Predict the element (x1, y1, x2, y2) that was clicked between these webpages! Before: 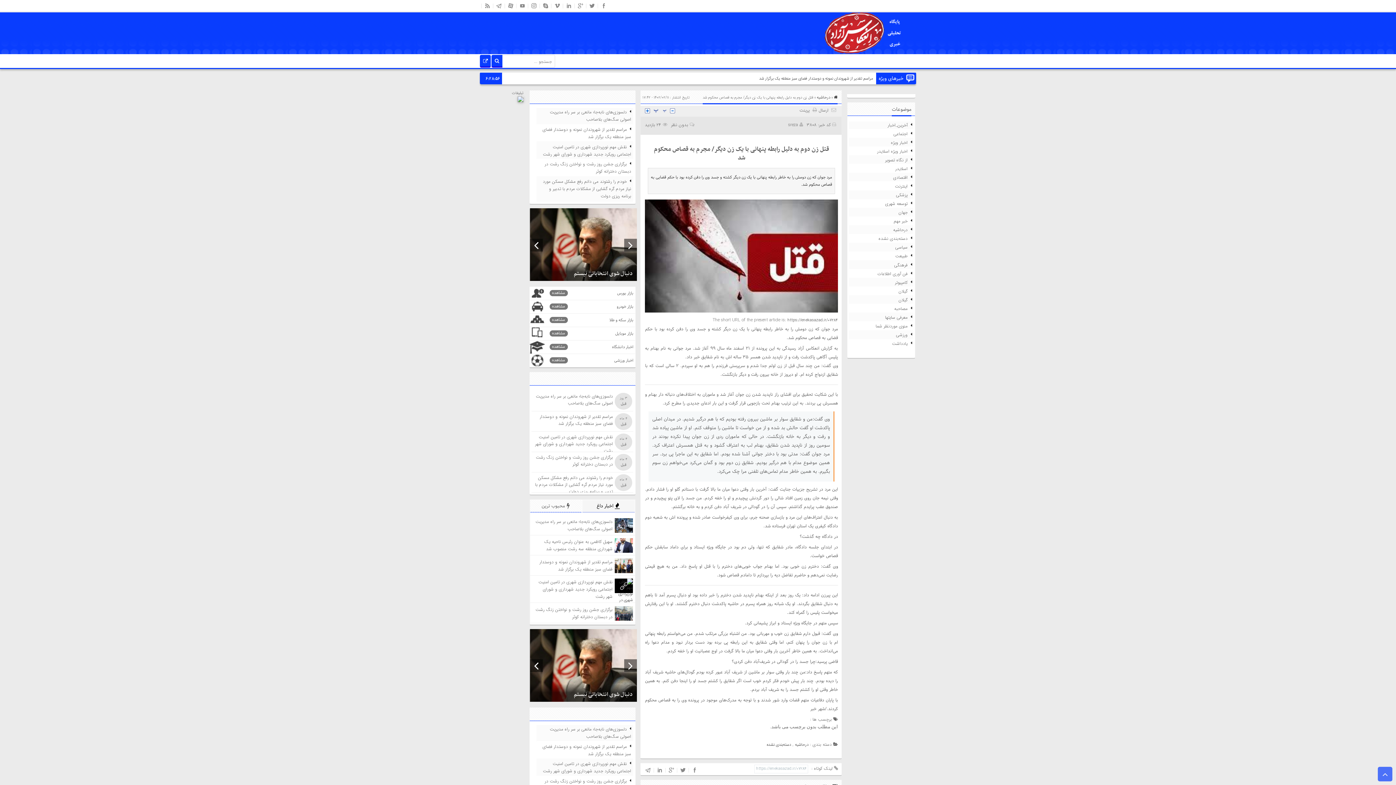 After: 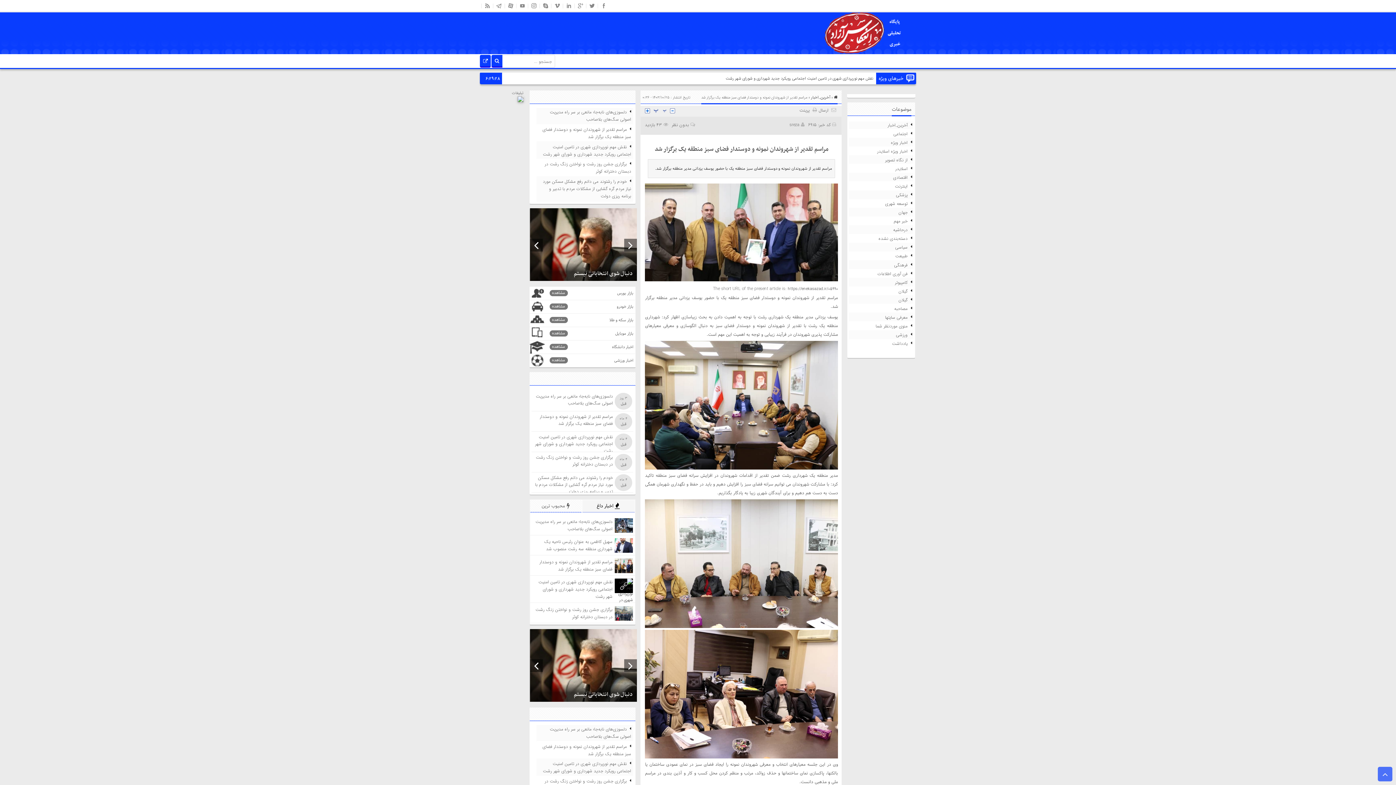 Action: label: مراسم تقدیر از شهروندان نمونه و دوستدار فضای سبز منطقه یک برگزار شد bbox: (542, 741, 631, 757)